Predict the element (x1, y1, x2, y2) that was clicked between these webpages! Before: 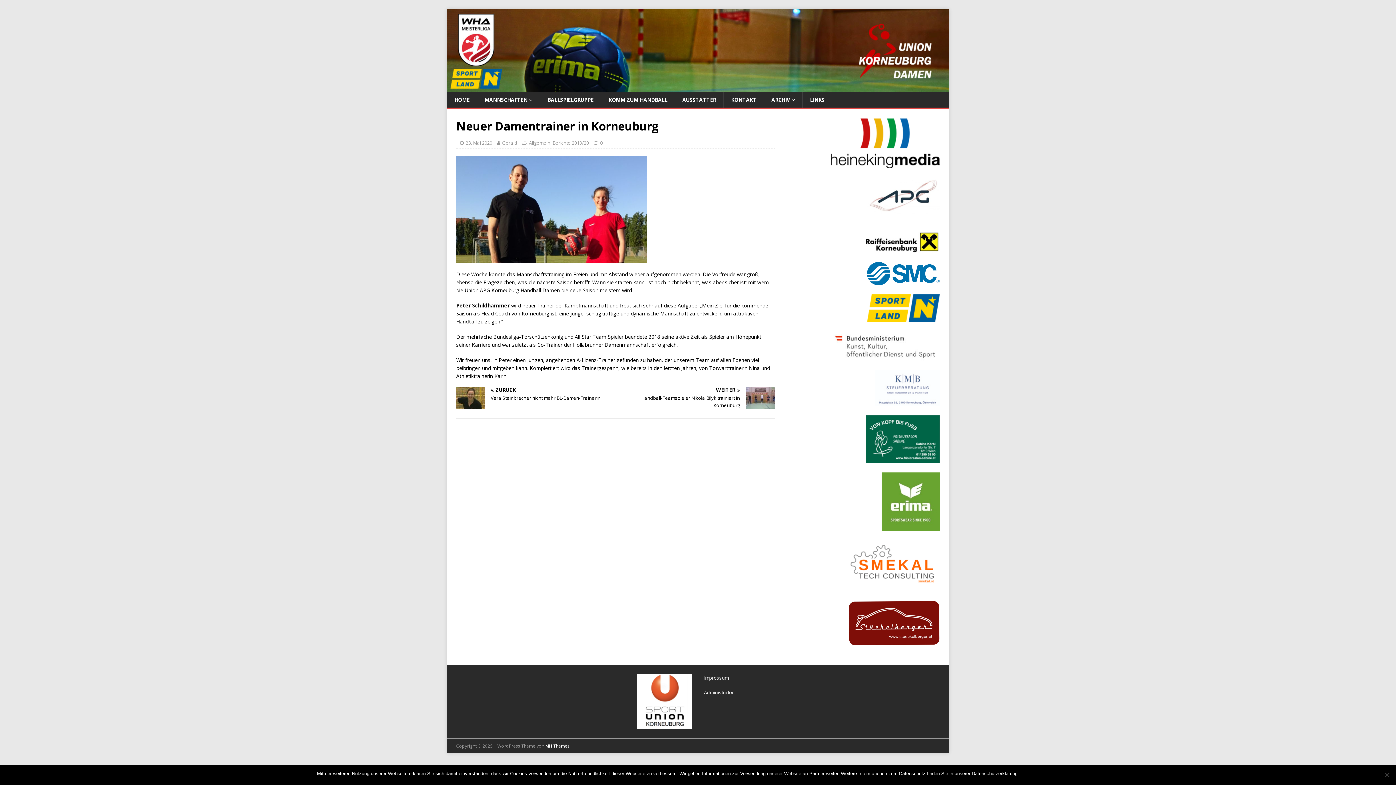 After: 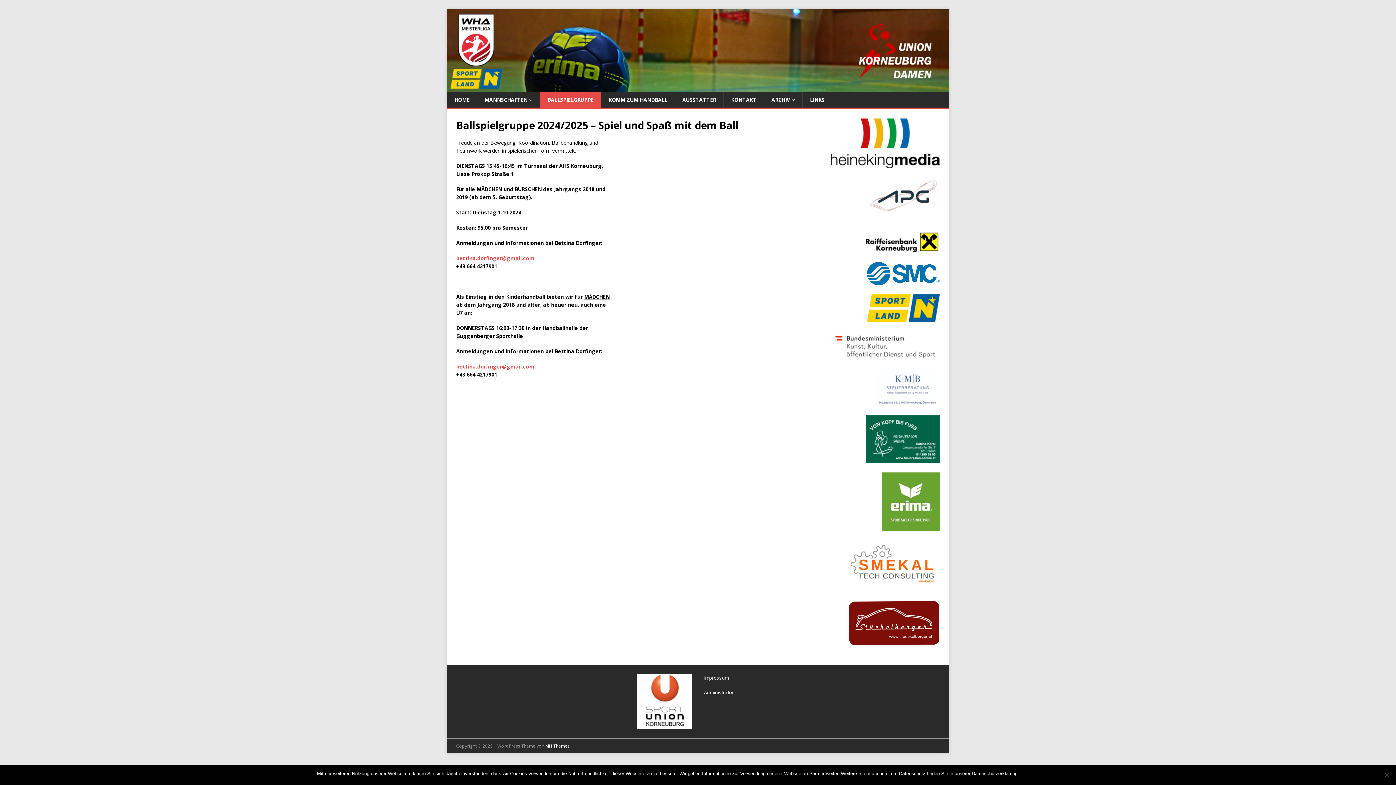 Action: bbox: (540, 92, 601, 107) label: BALLSPIELGRUPPE